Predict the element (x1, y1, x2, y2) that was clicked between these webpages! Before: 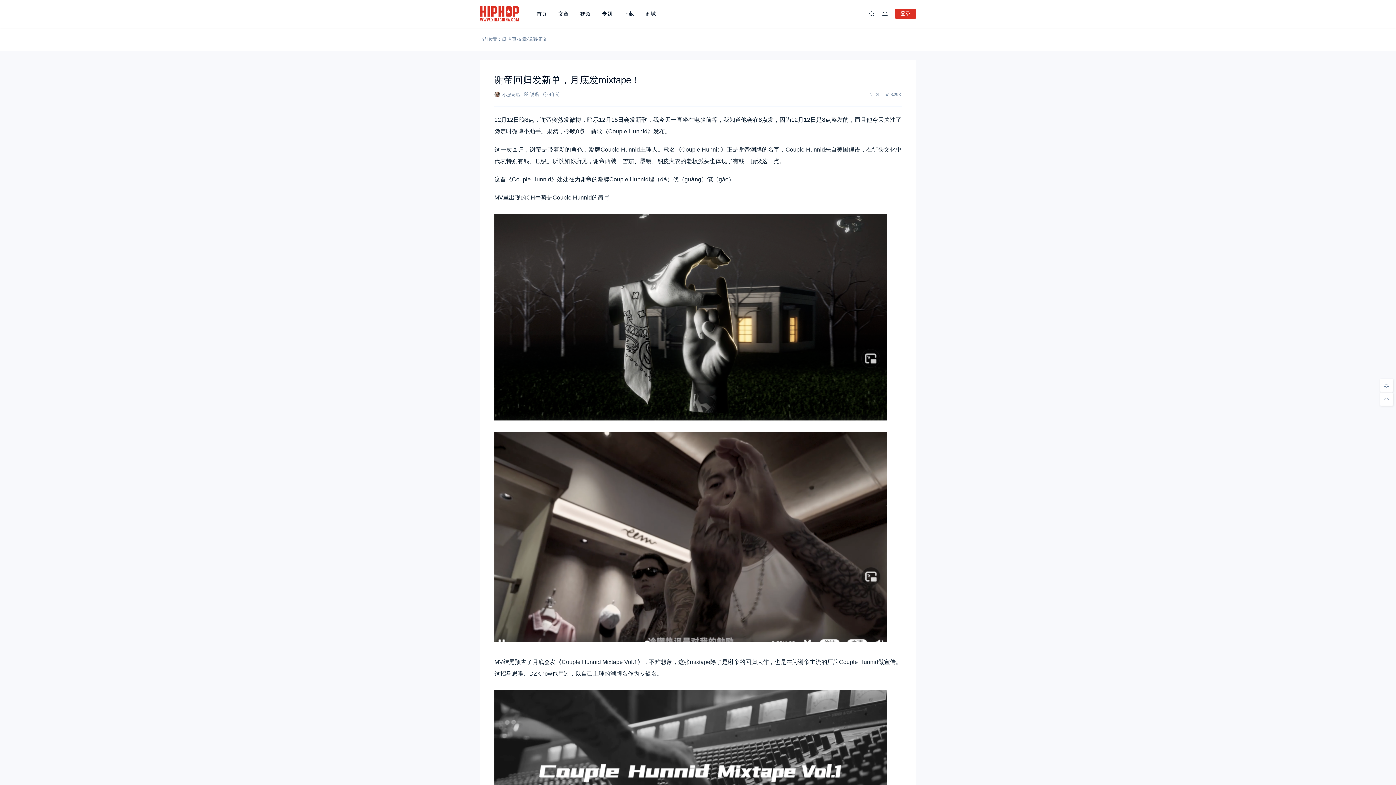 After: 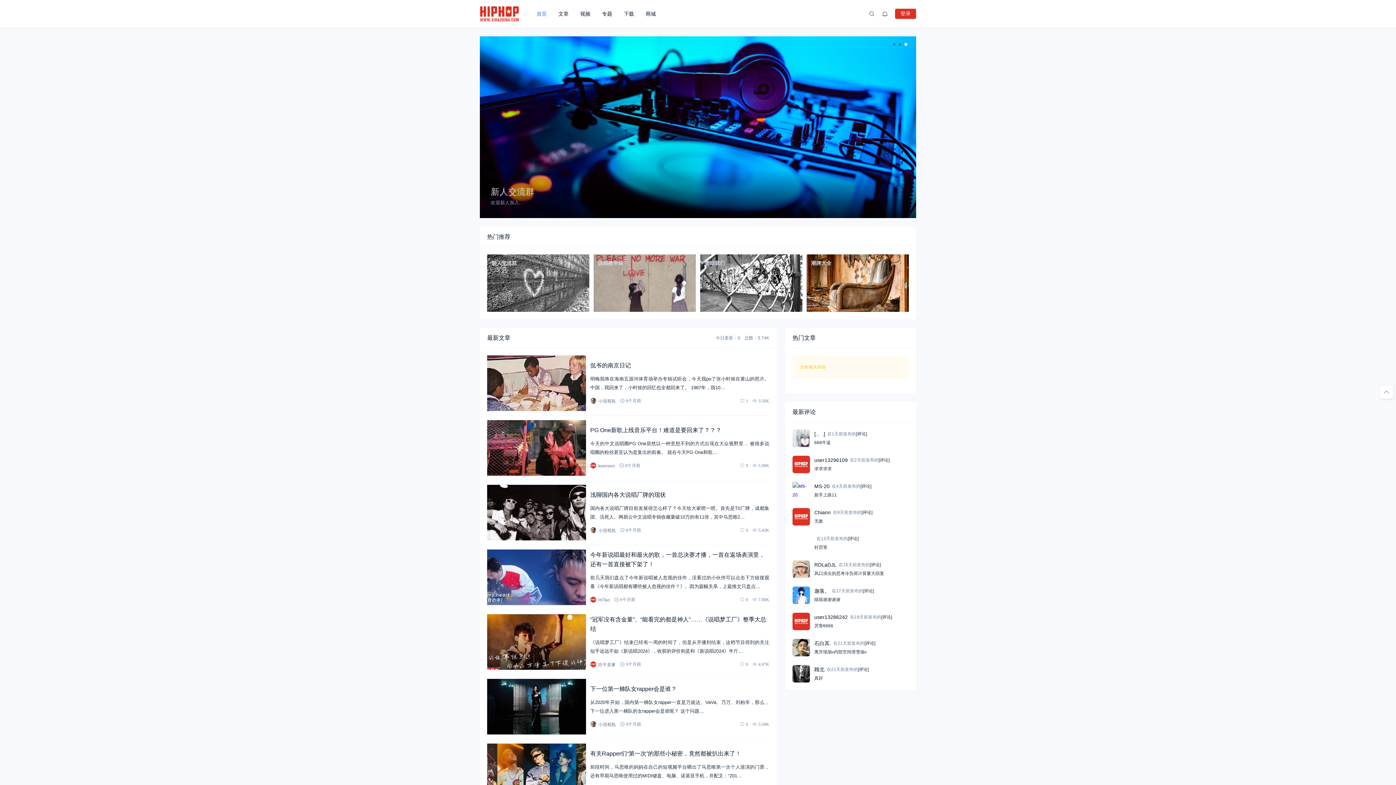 Action: bbox: (480, 0, 530, 27)